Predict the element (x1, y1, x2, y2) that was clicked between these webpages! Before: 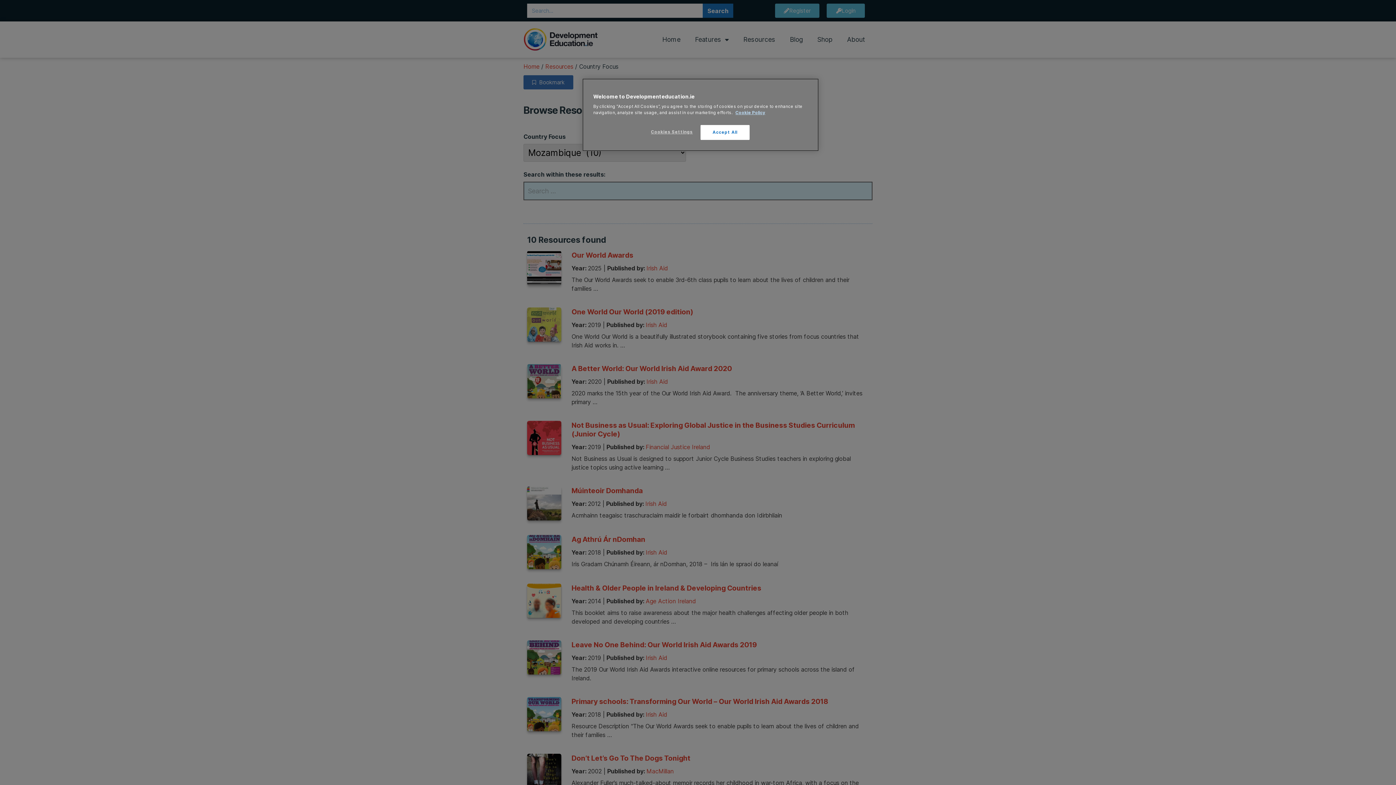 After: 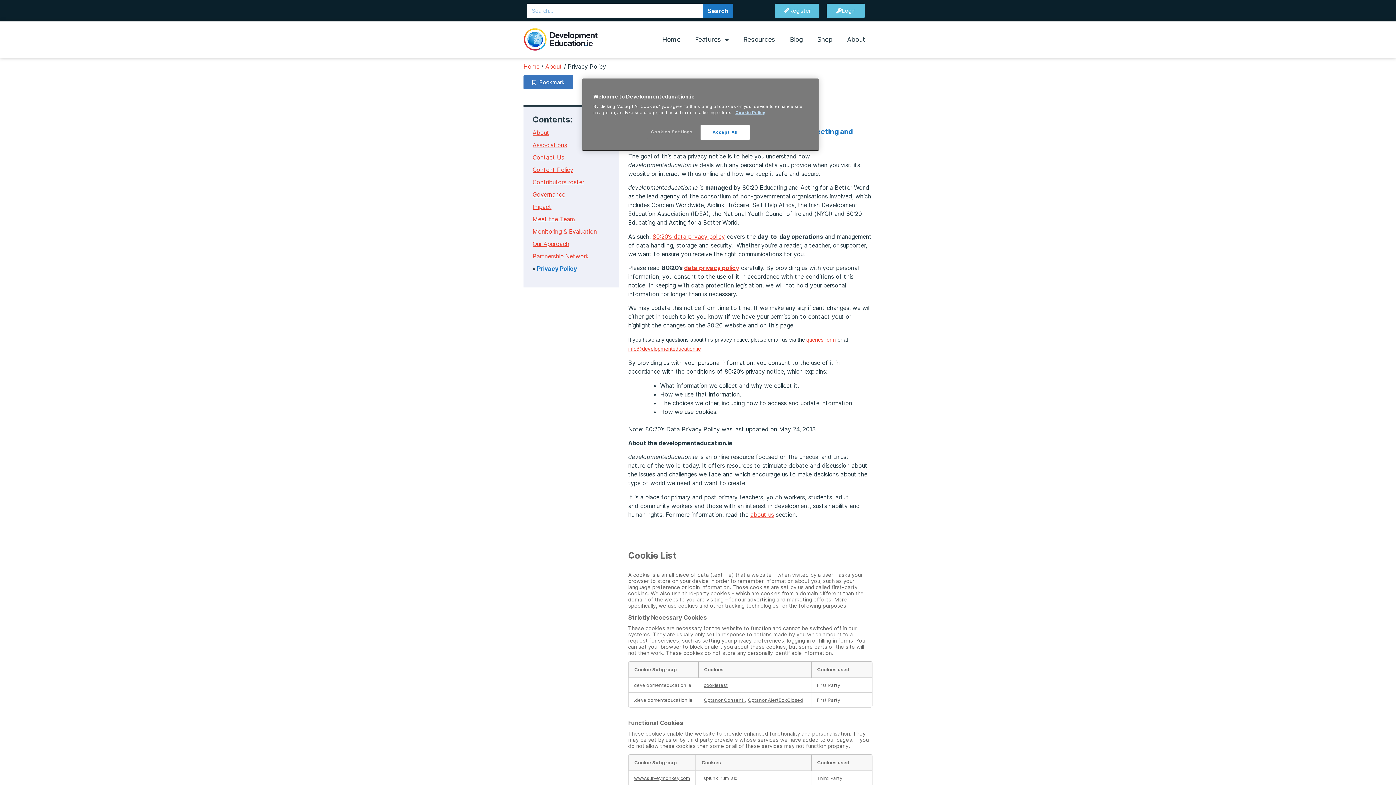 Action: bbox: (735, 110, 765, 115) label: More information about your privacy